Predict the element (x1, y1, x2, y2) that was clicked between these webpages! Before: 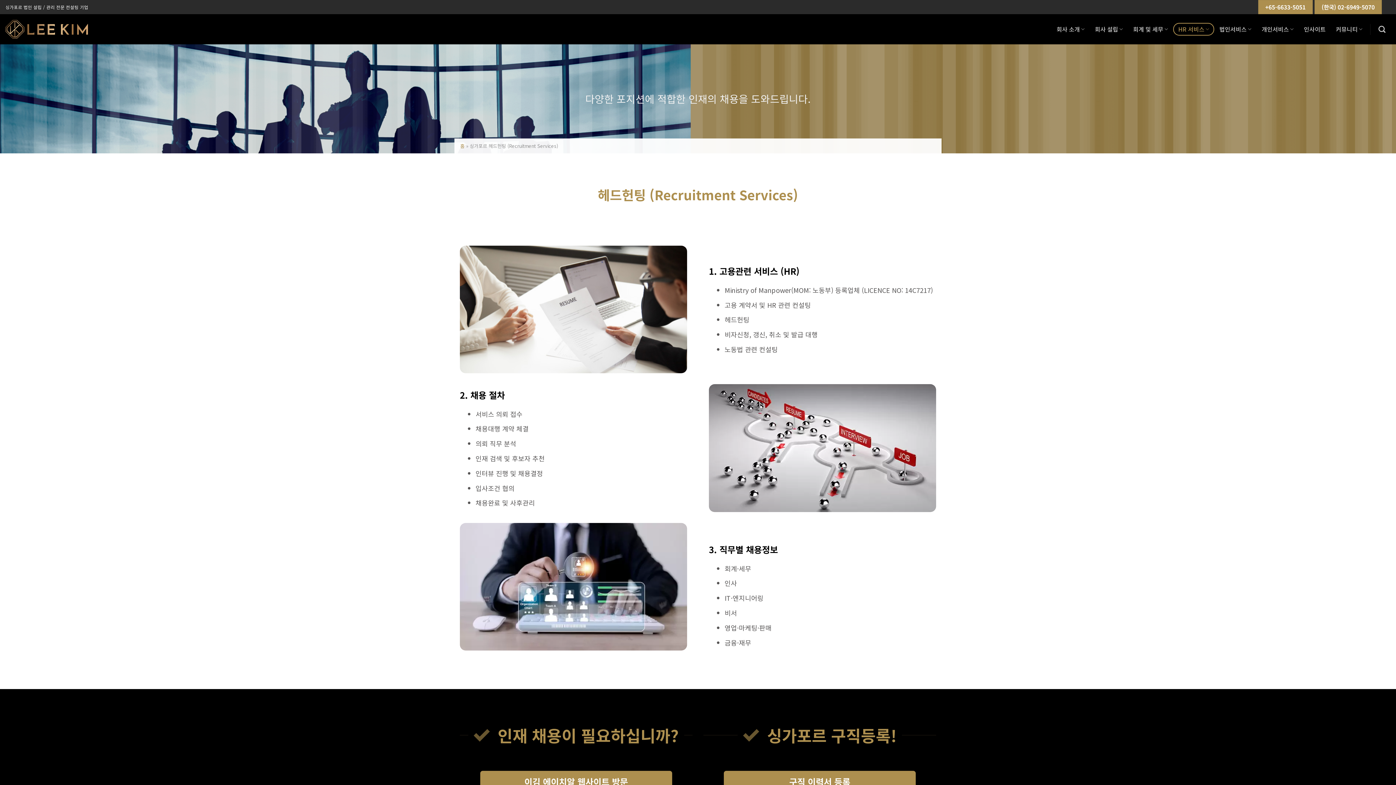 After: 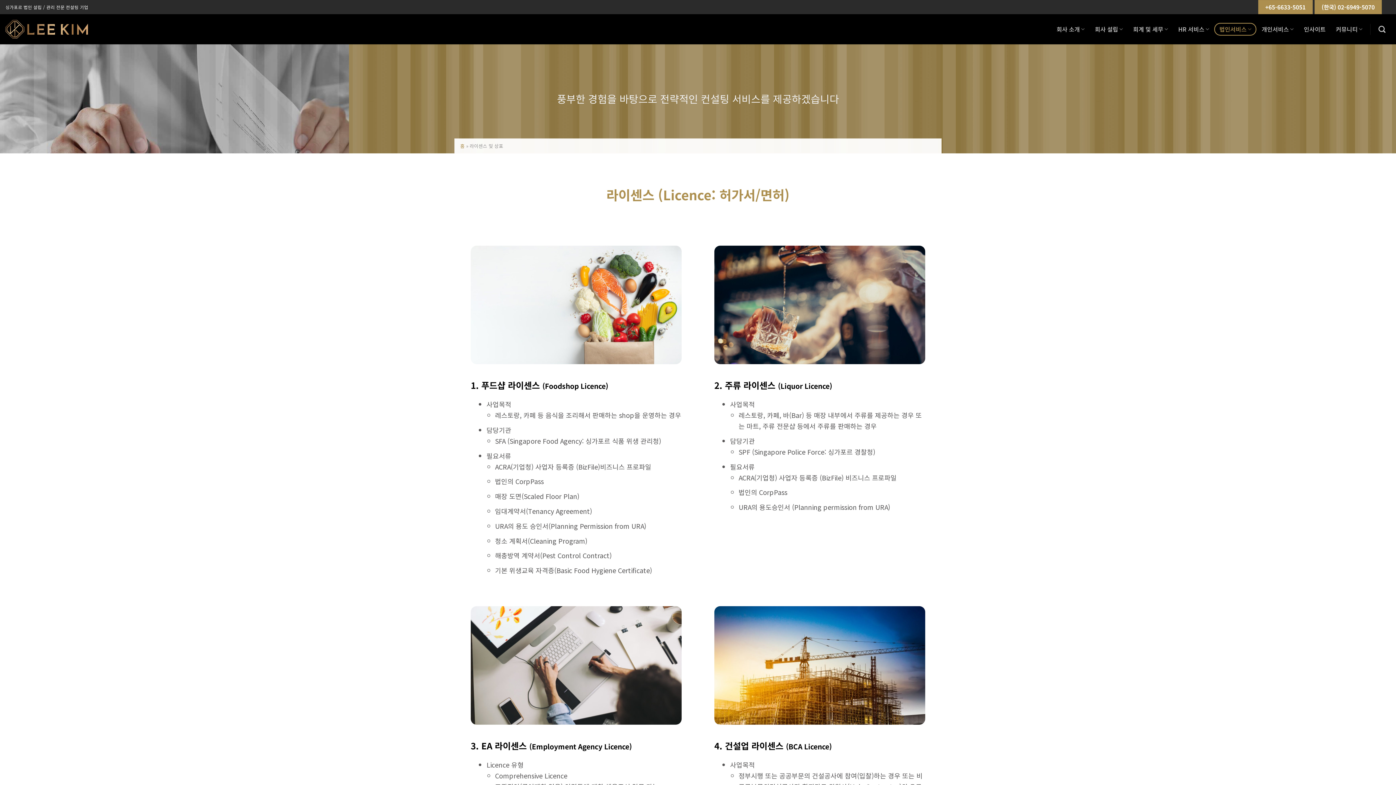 Action: bbox: (1214, 22, 1256, 35) label: 법인서비스